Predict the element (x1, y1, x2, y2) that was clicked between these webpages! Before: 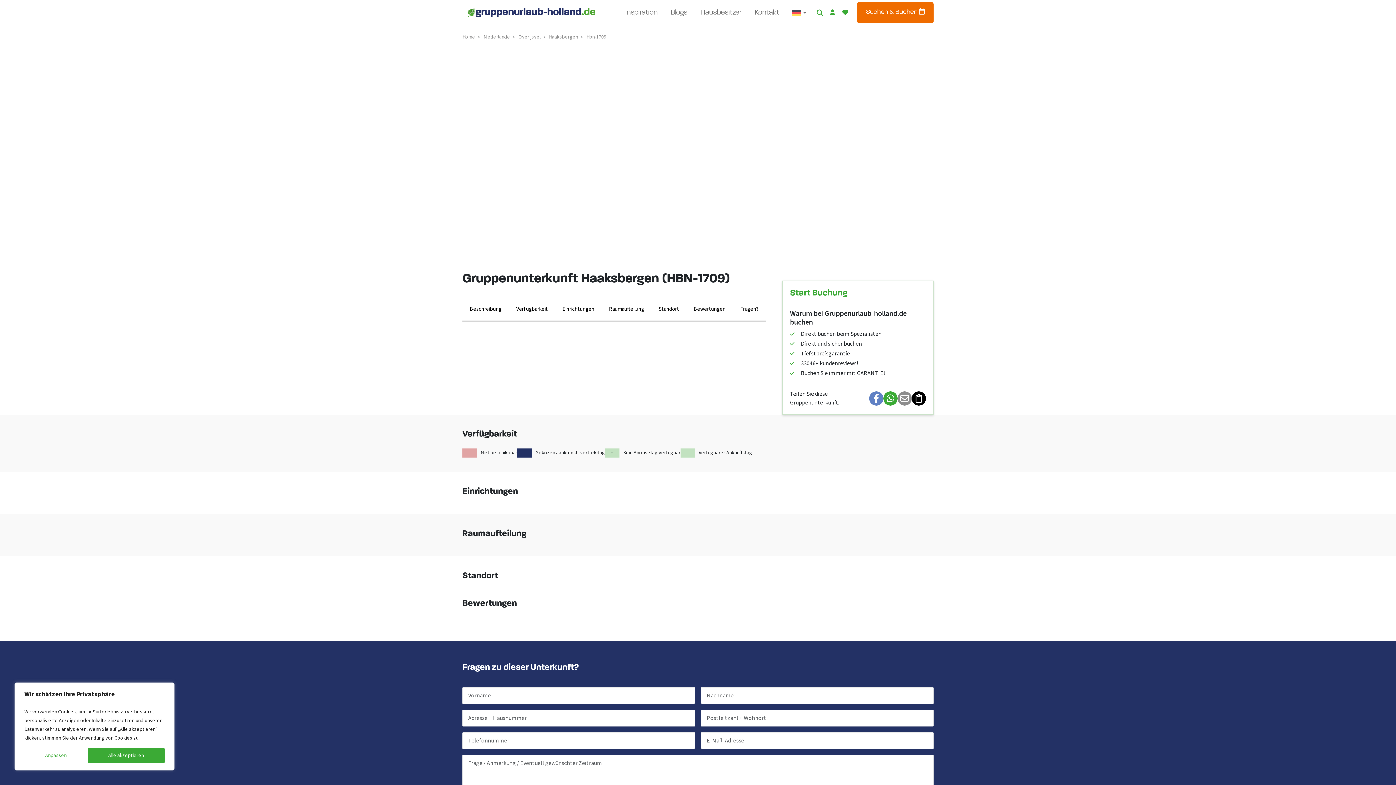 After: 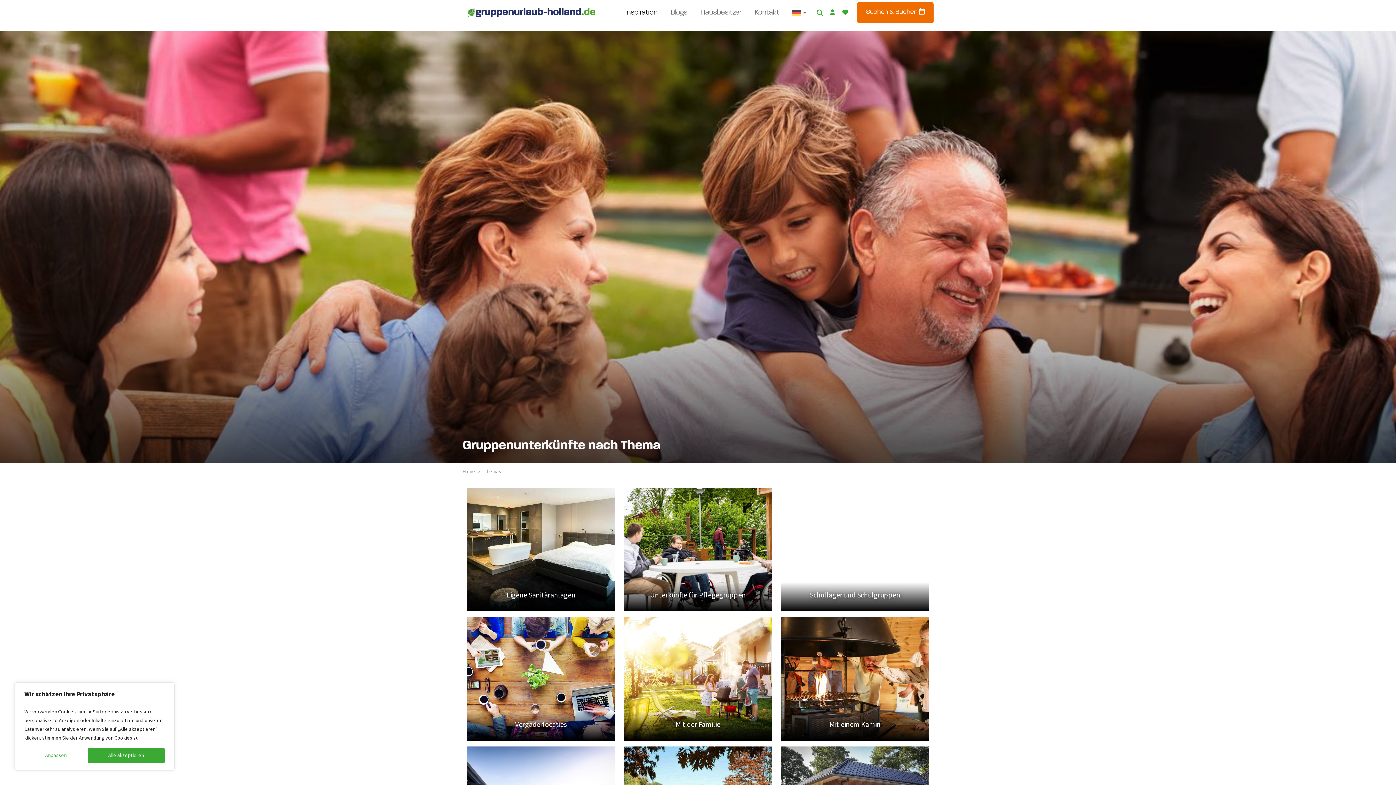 Action: label: Inspiration bbox: (618, 2, 664, 23)